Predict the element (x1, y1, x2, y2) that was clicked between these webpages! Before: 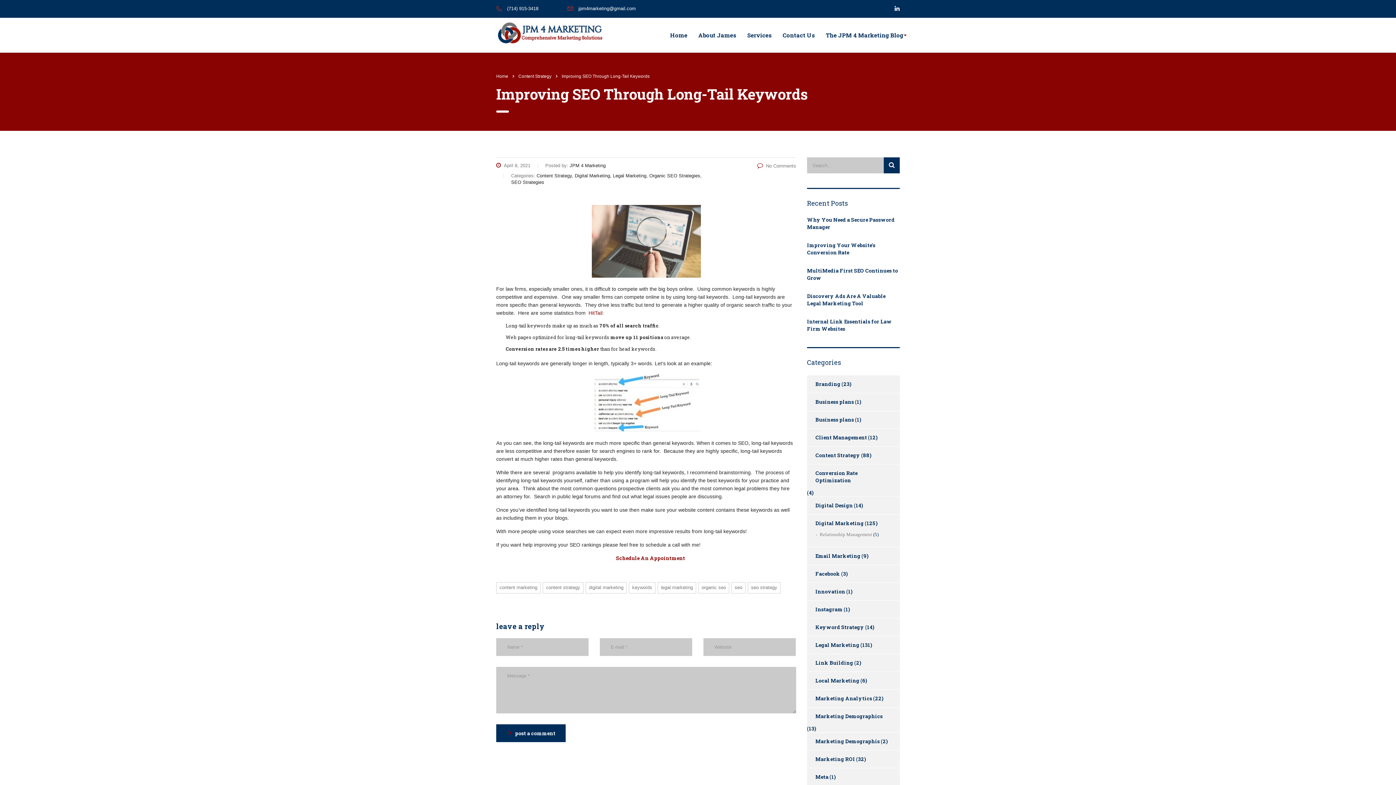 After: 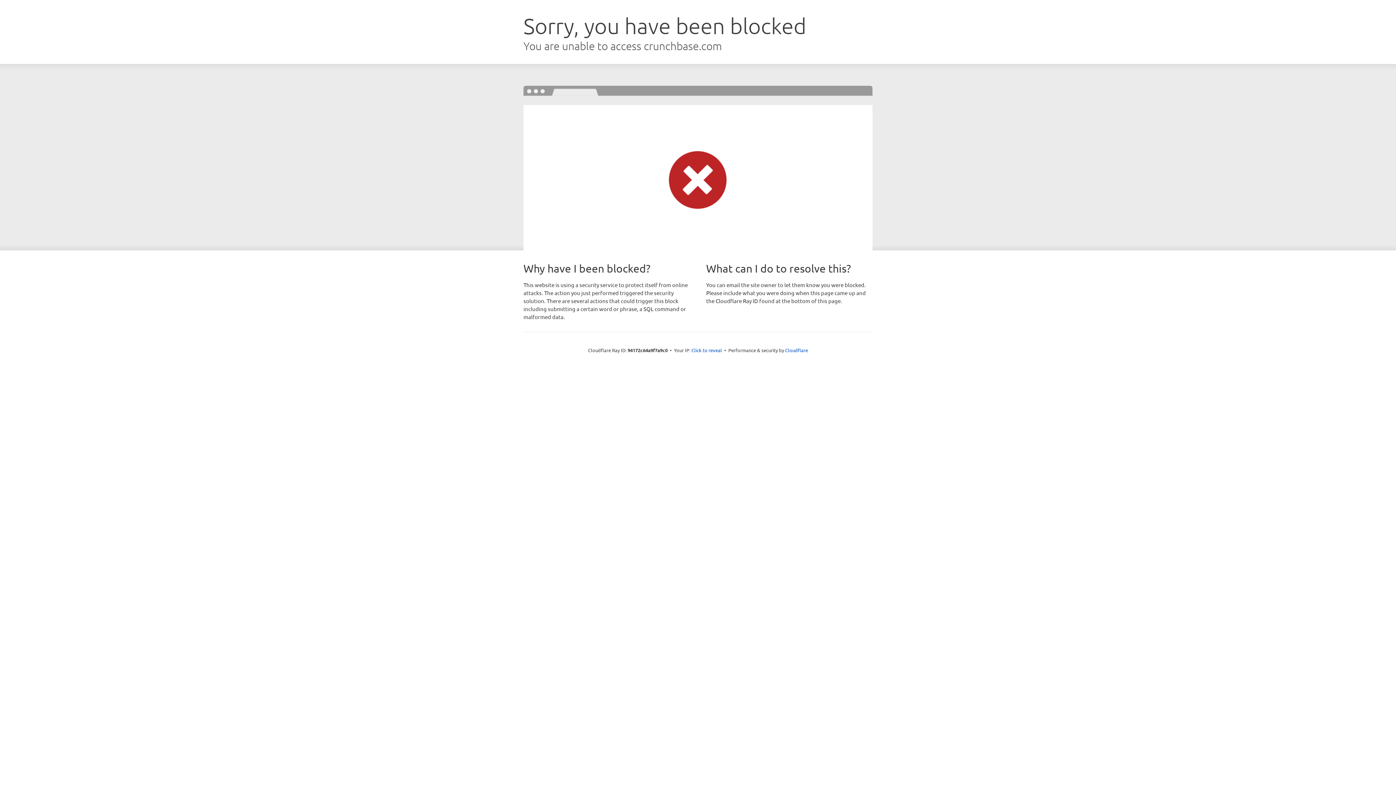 Action: label: HitTail bbox: (588, 310, 602, 316)